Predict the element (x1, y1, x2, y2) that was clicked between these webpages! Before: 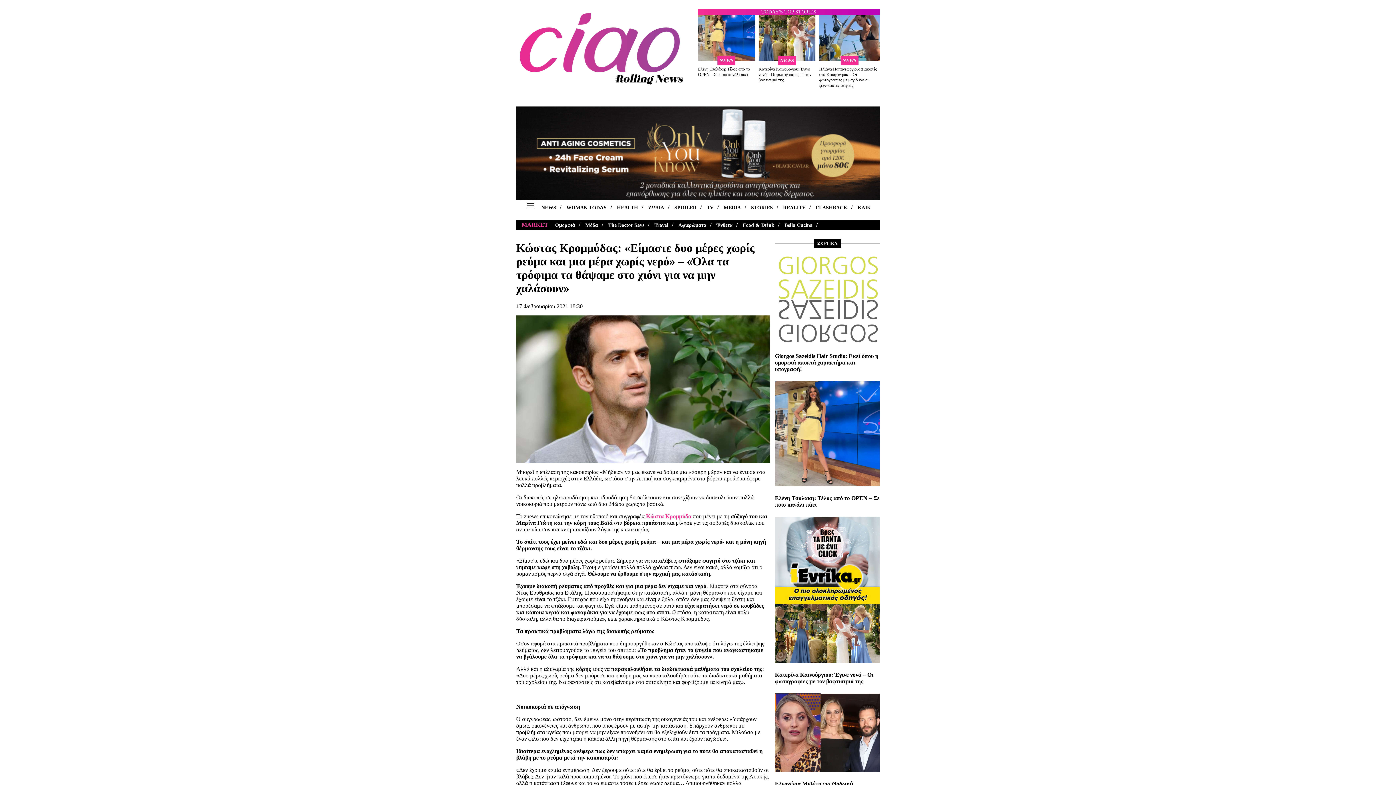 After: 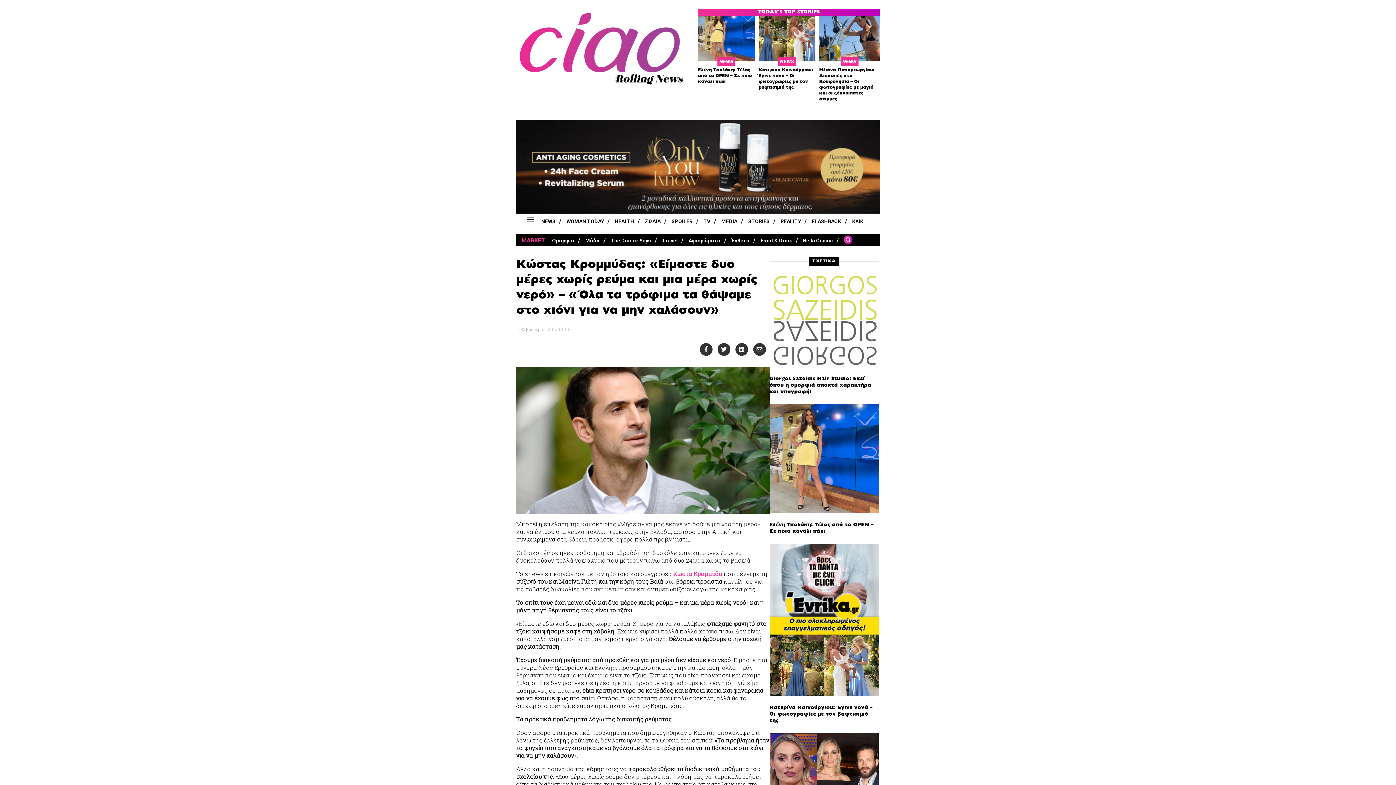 Action: bbox: (527, 204, 534, 210)